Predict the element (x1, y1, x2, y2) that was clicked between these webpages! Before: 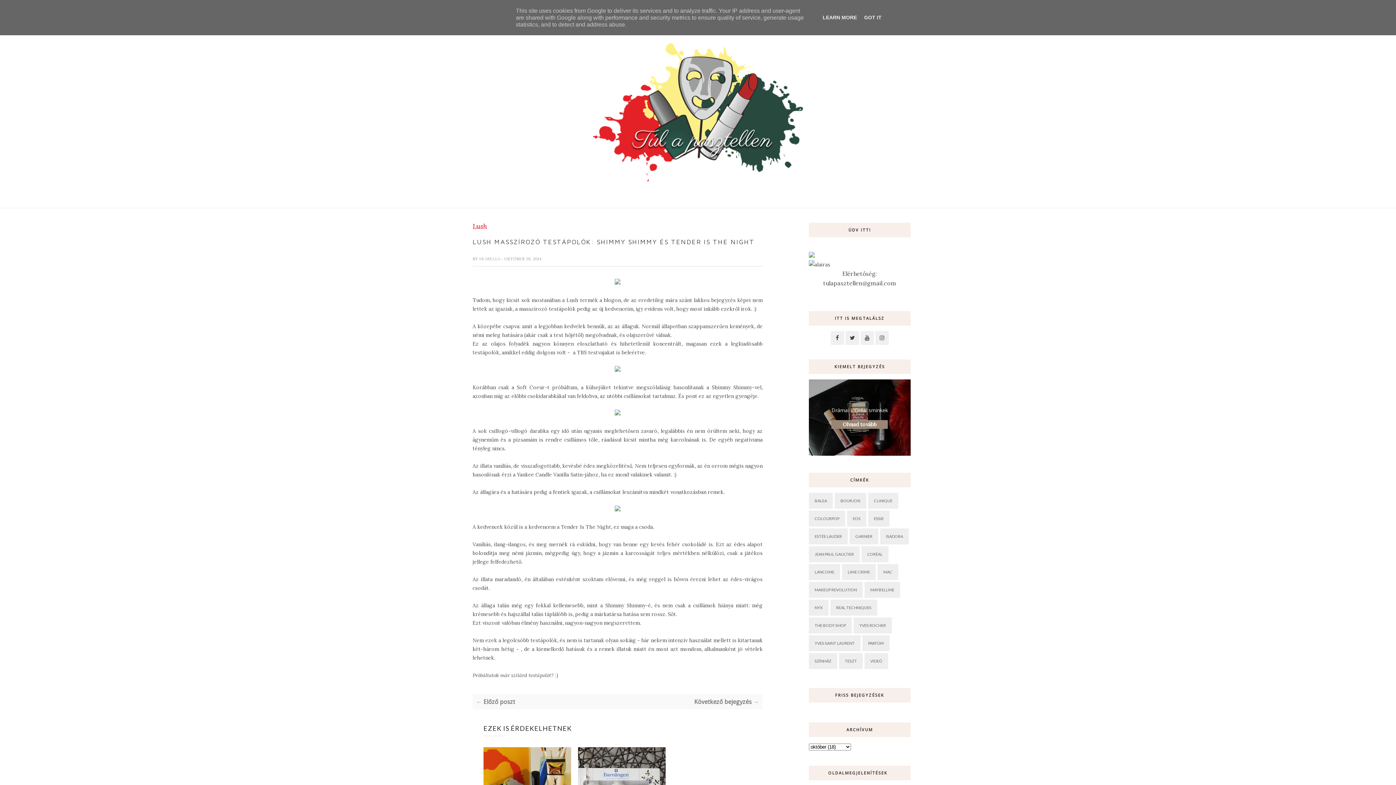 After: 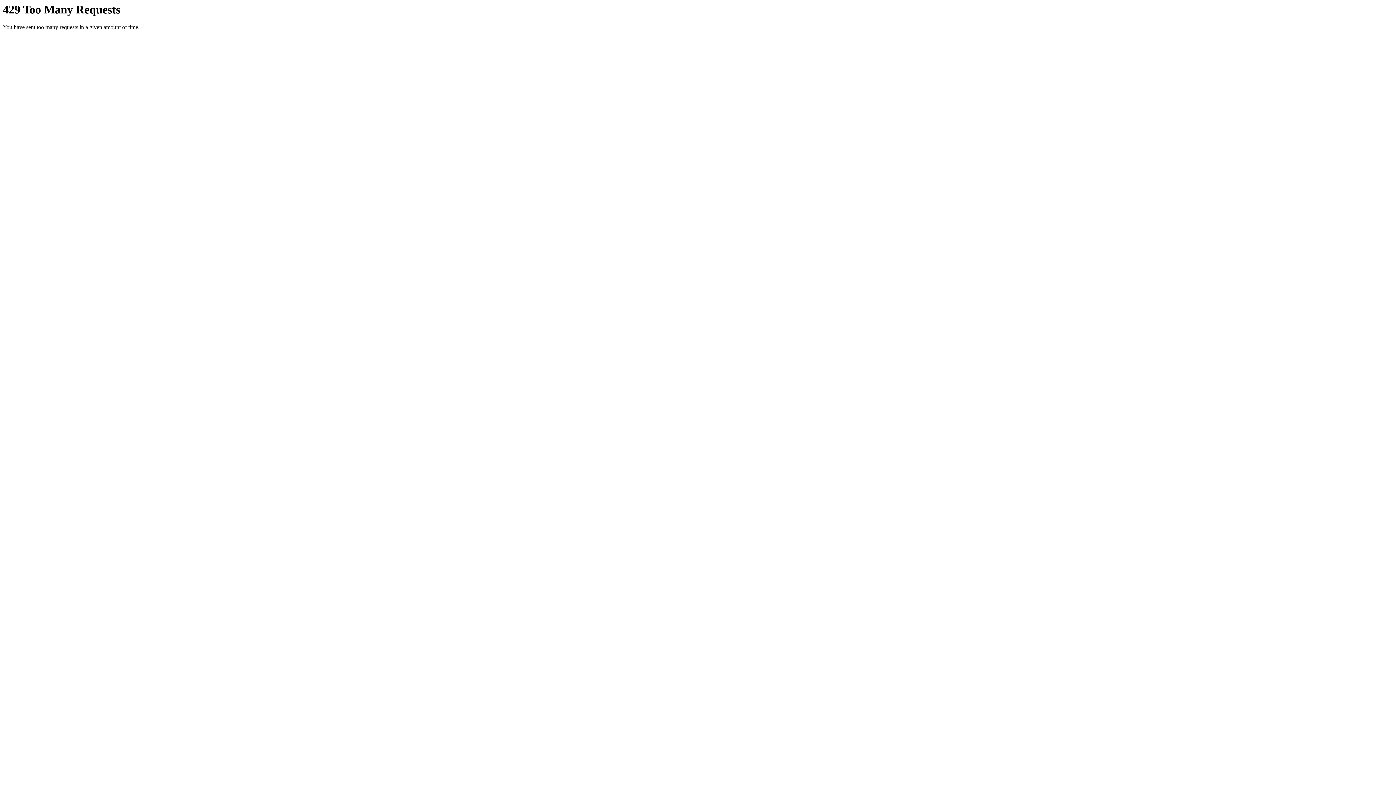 Action: bbox: (614, 279, 620, 286)